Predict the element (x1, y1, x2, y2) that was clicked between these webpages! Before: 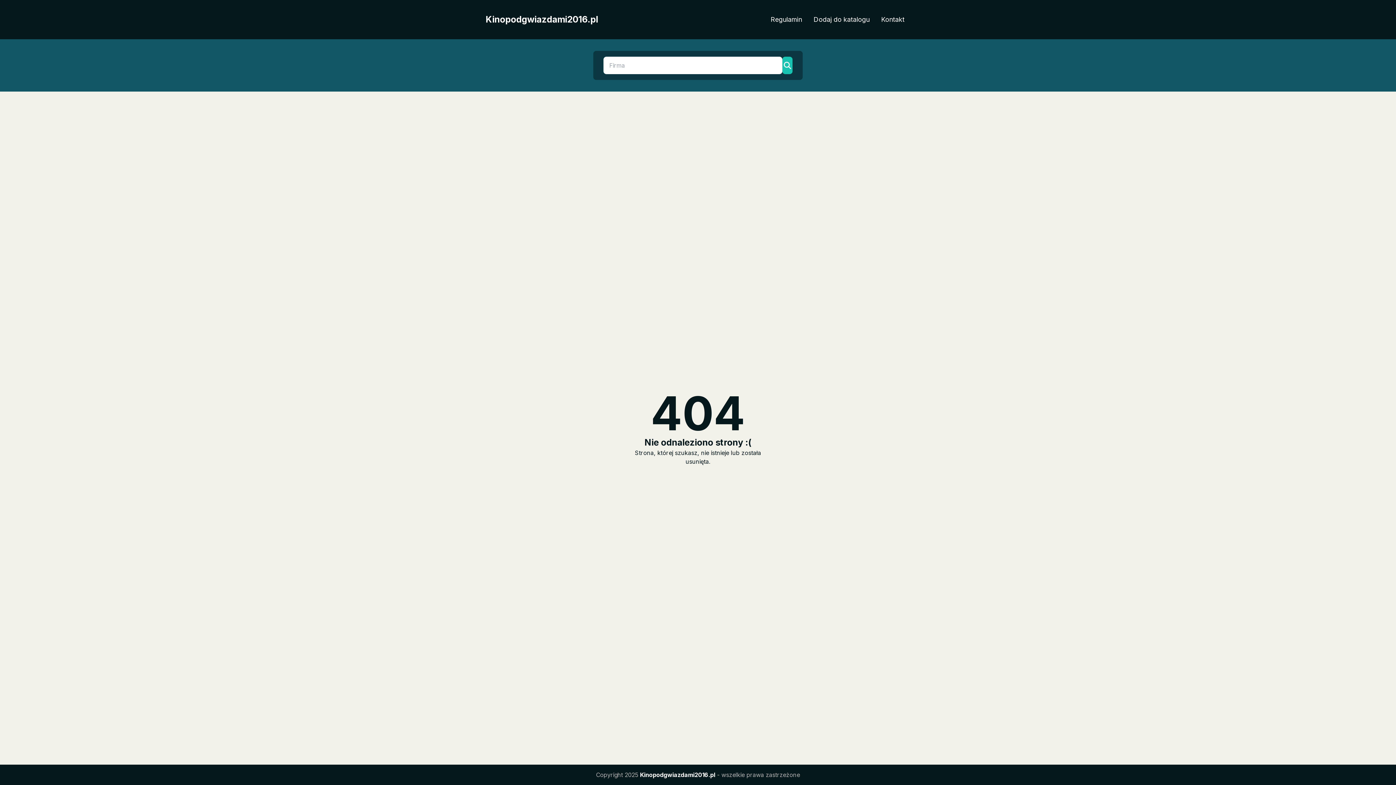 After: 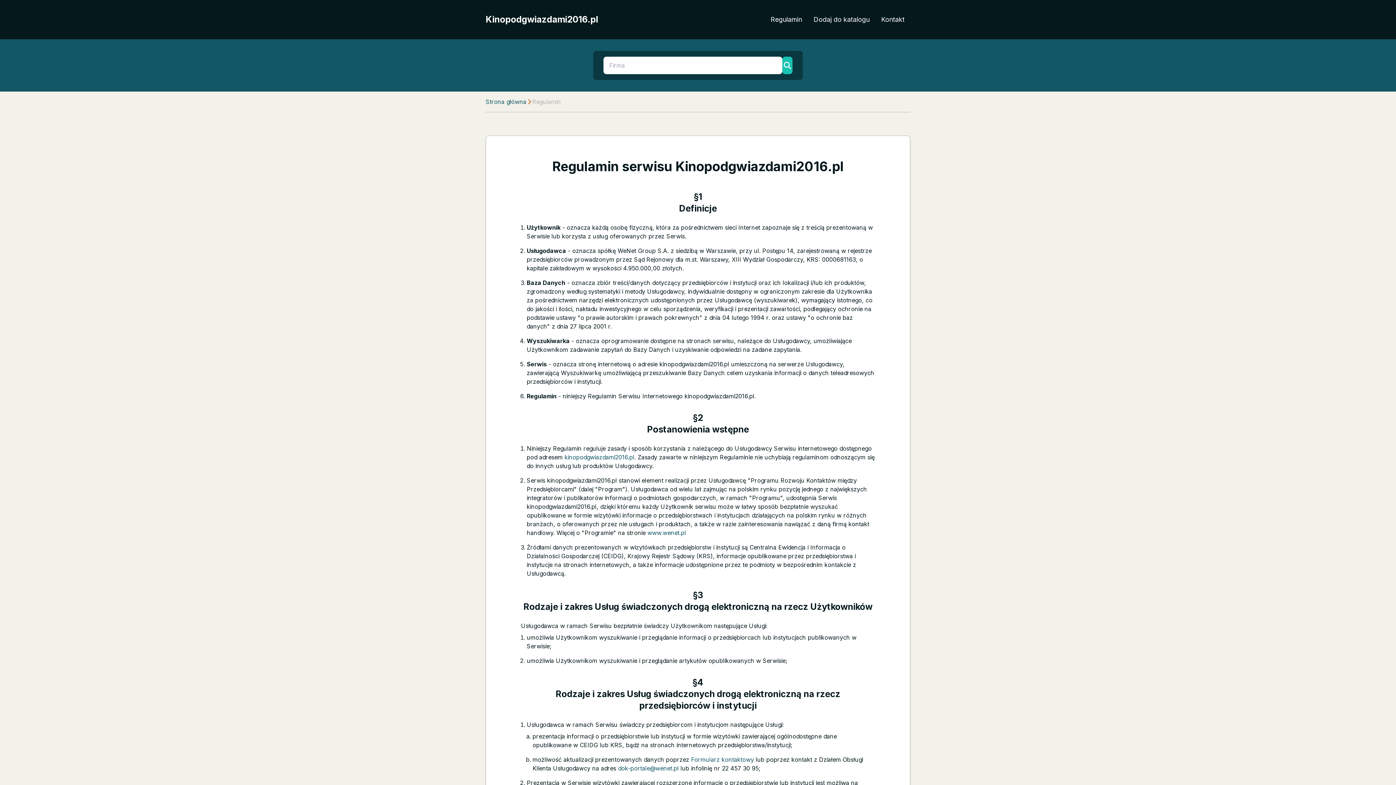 Action: label: Regulamin bbox: (765, 11, 808, 27)